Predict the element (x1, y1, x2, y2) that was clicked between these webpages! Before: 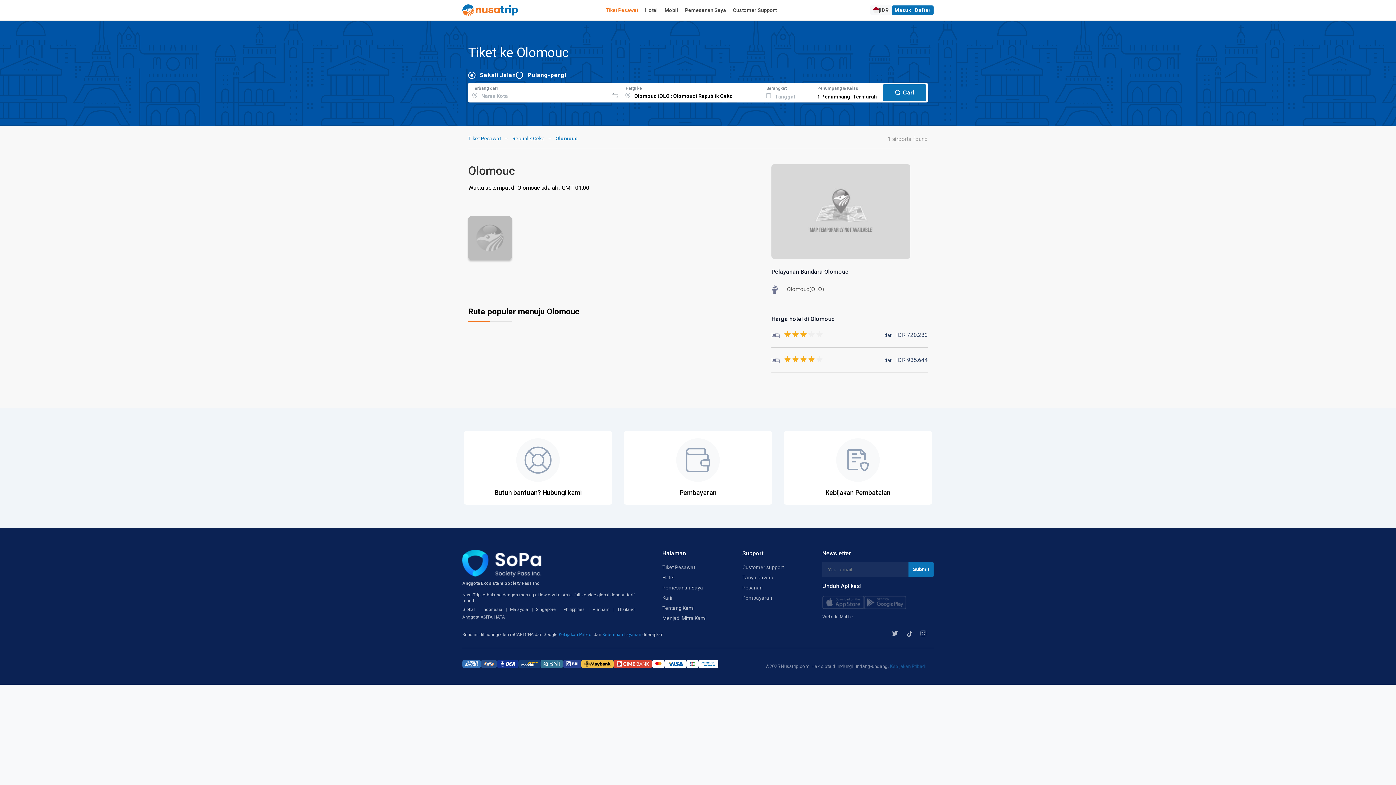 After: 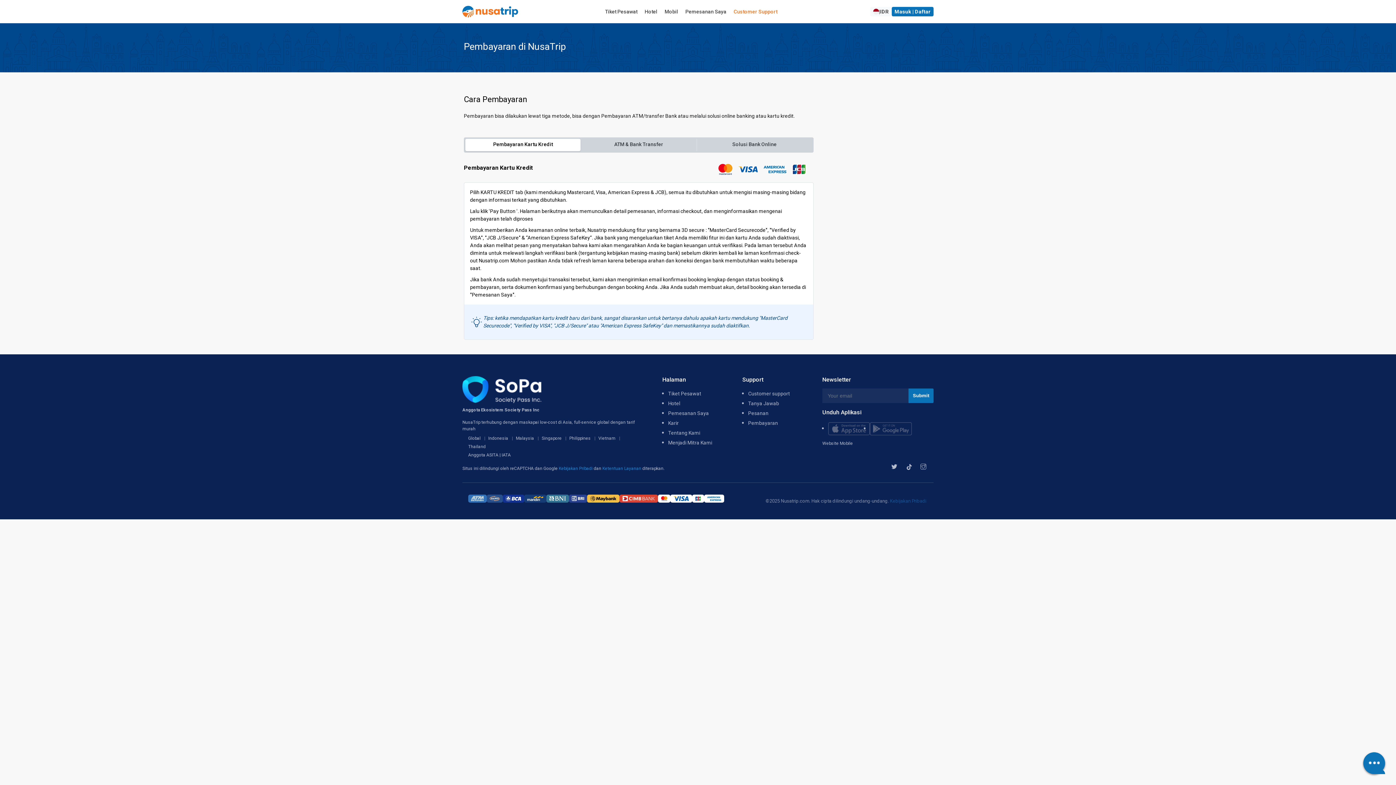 Action: label: Pembayaran bbox: (624, 431, 772, 505)